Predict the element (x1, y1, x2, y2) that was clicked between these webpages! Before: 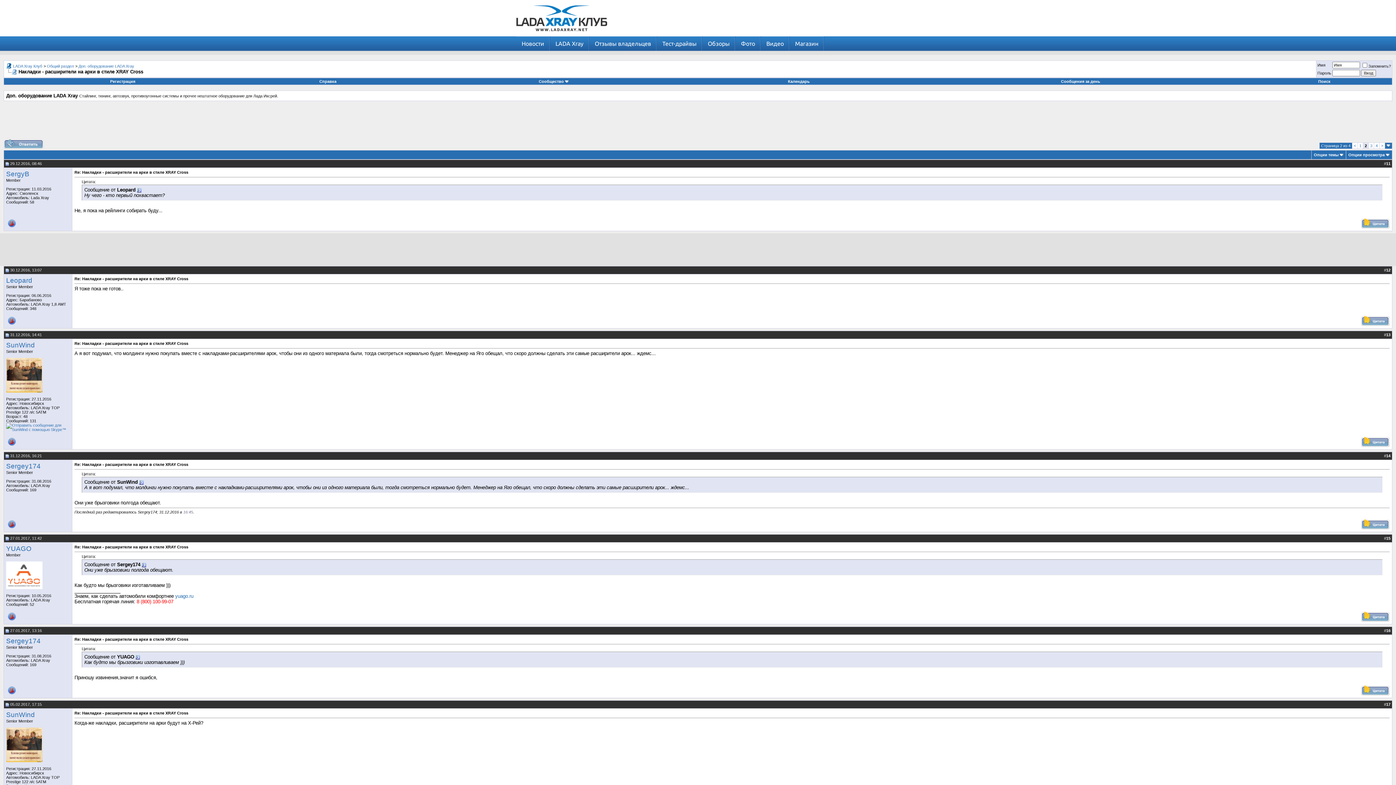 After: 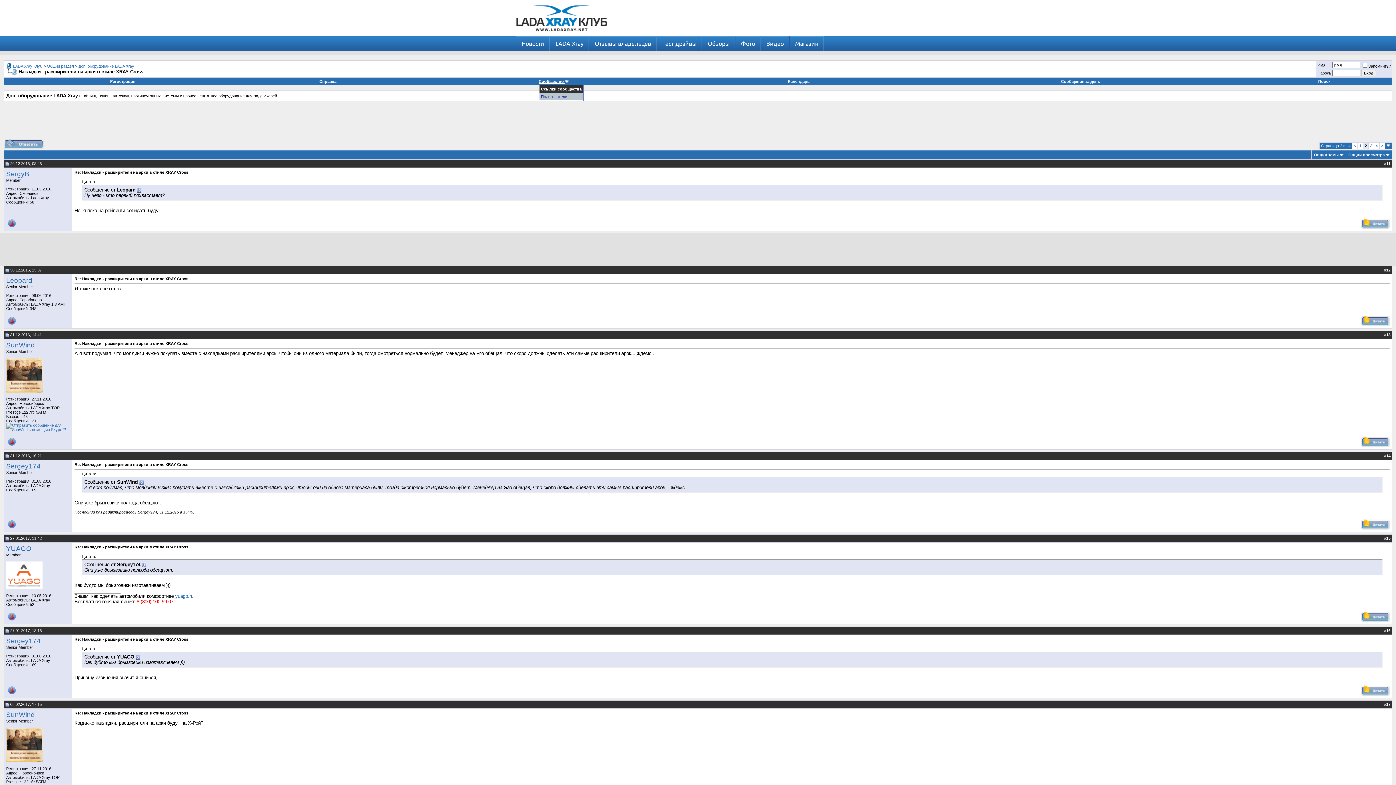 Action: bbox: (538, 79, 569, 83) label: Сообщество 